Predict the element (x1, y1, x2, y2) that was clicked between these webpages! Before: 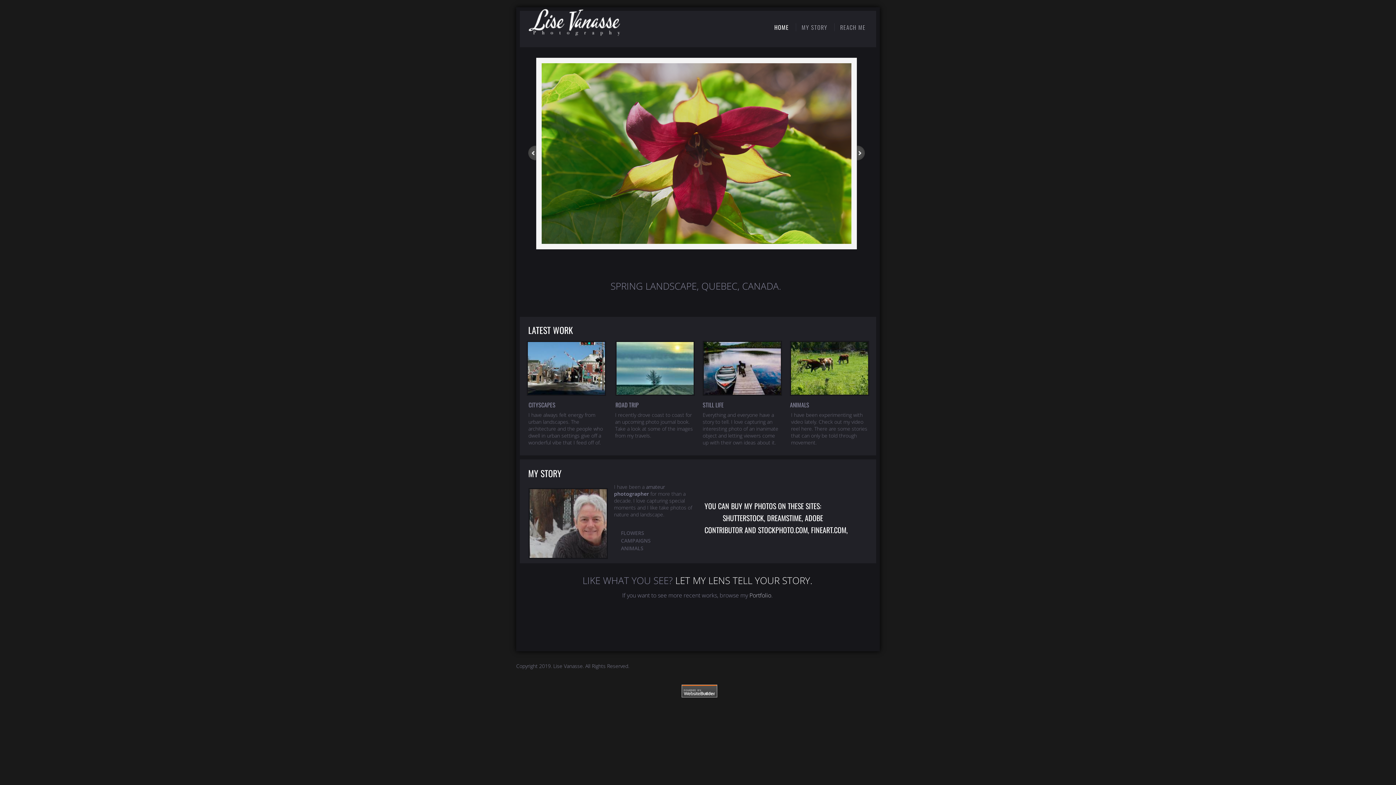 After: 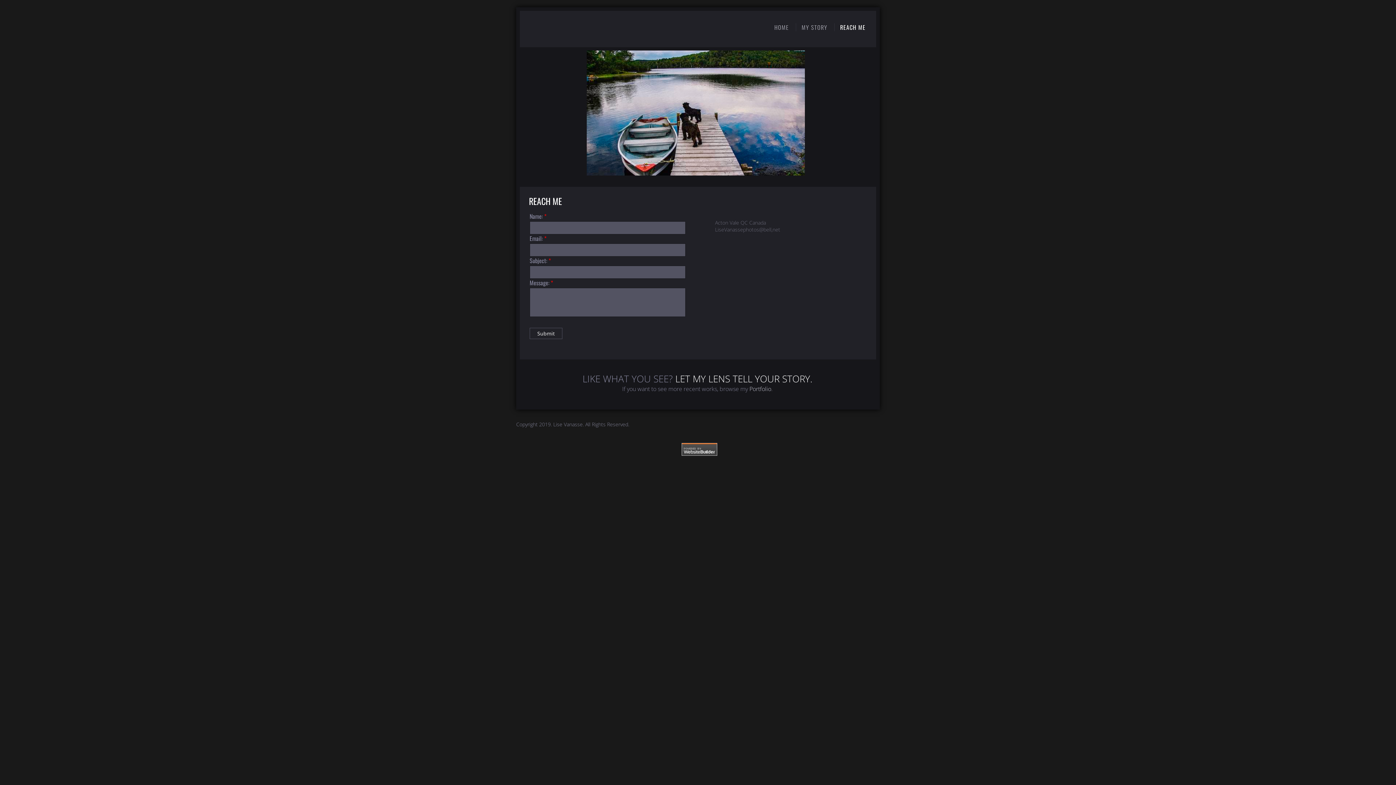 Action: bbox: (834, 23, 871, 31) label: REACH ME